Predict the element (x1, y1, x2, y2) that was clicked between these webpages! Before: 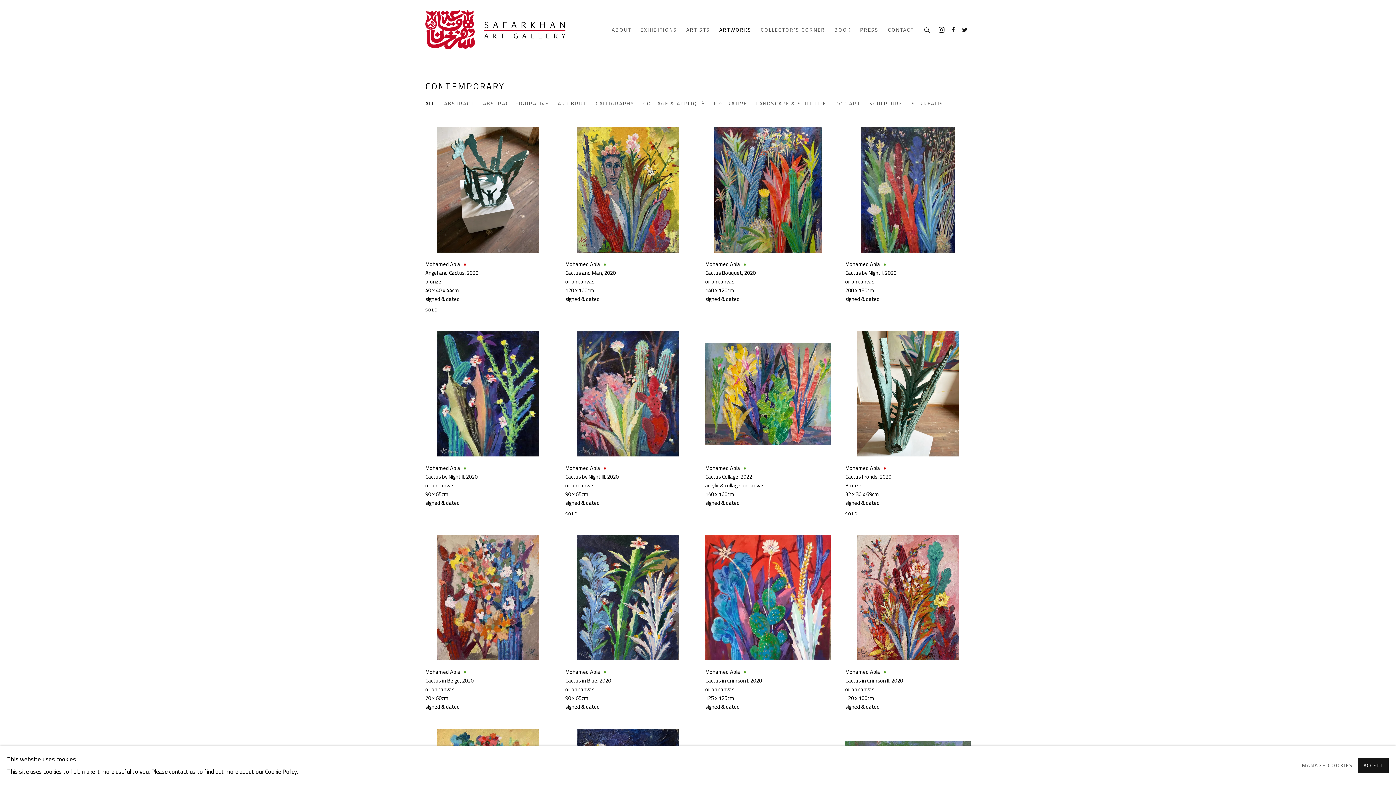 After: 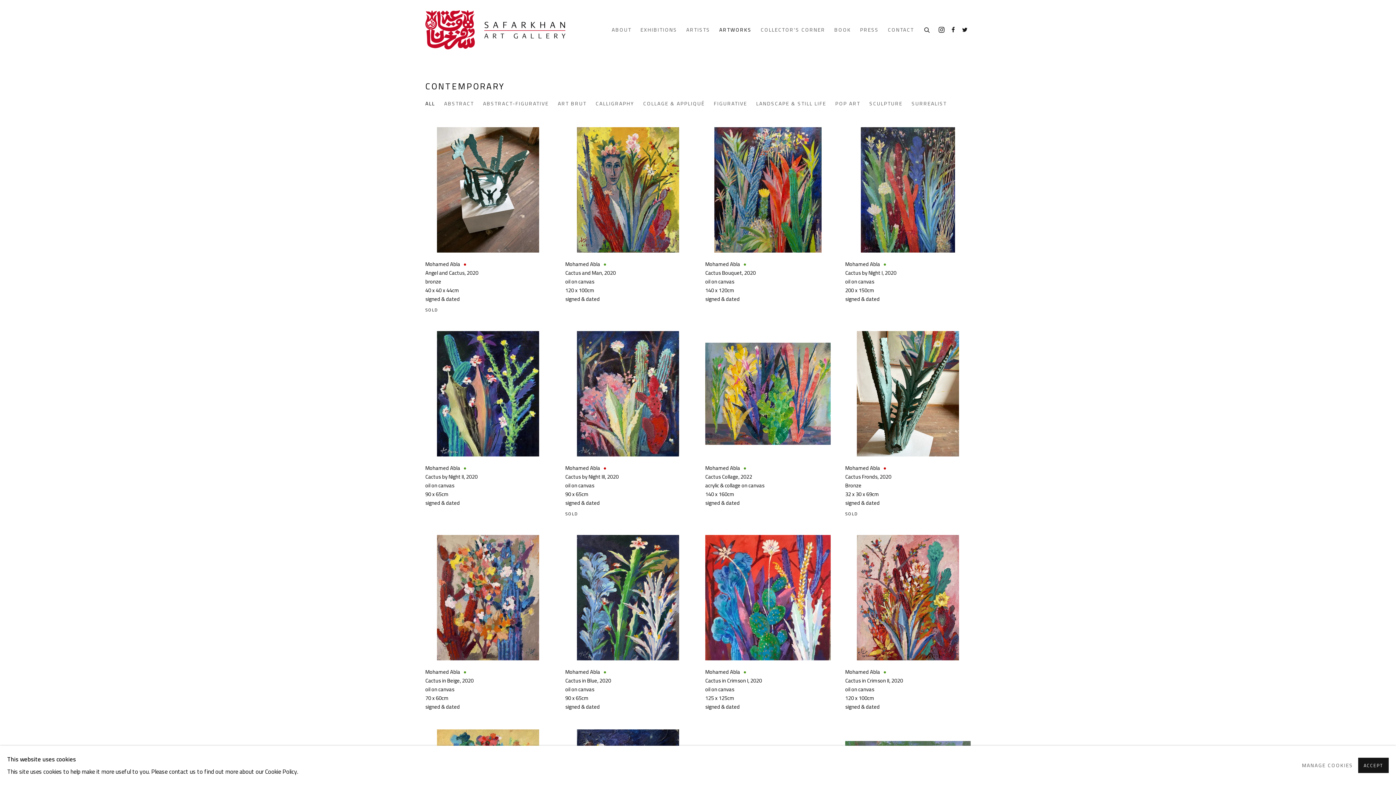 Action: label: Twitter, opens in a new tab. (Link goes to a different website and opens in a new window). bbox: (959, 24, 970, 35)